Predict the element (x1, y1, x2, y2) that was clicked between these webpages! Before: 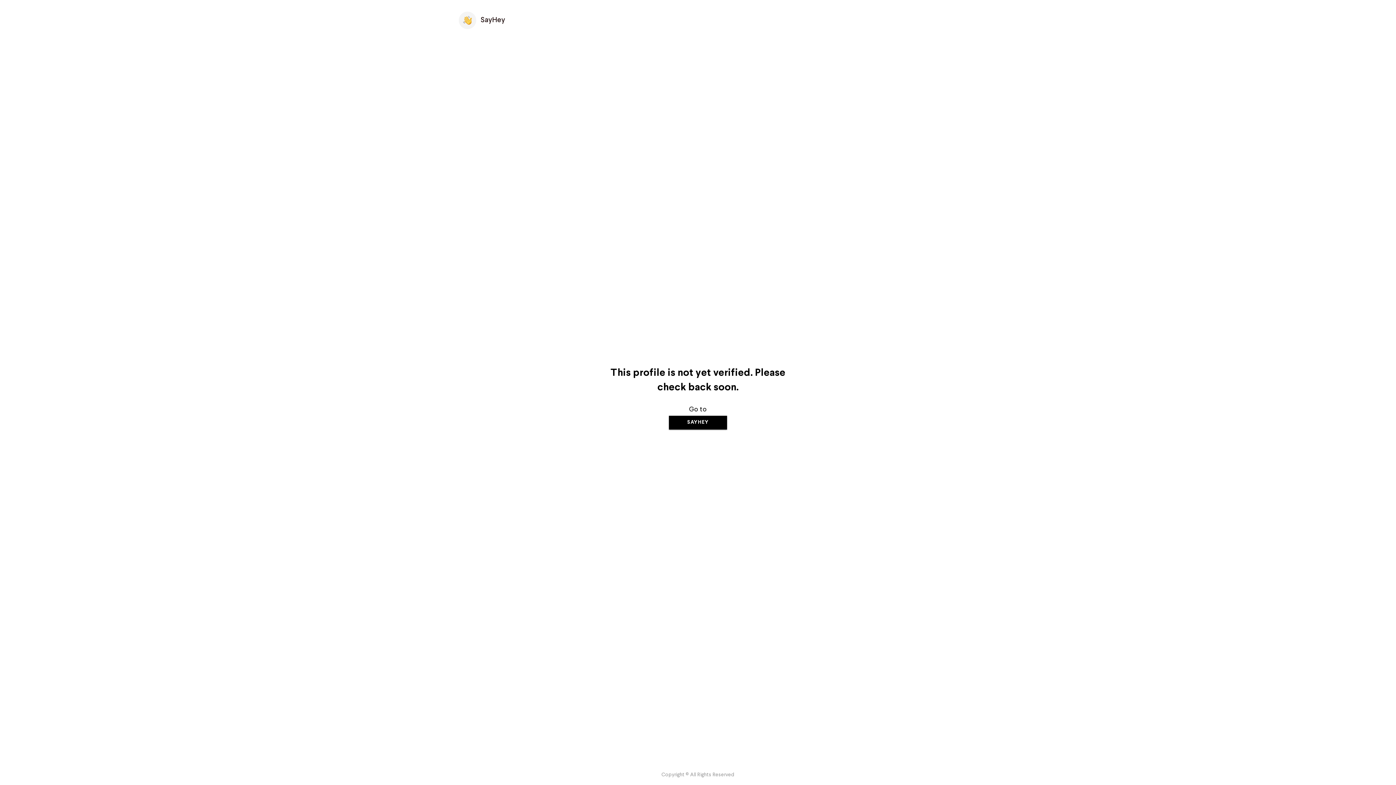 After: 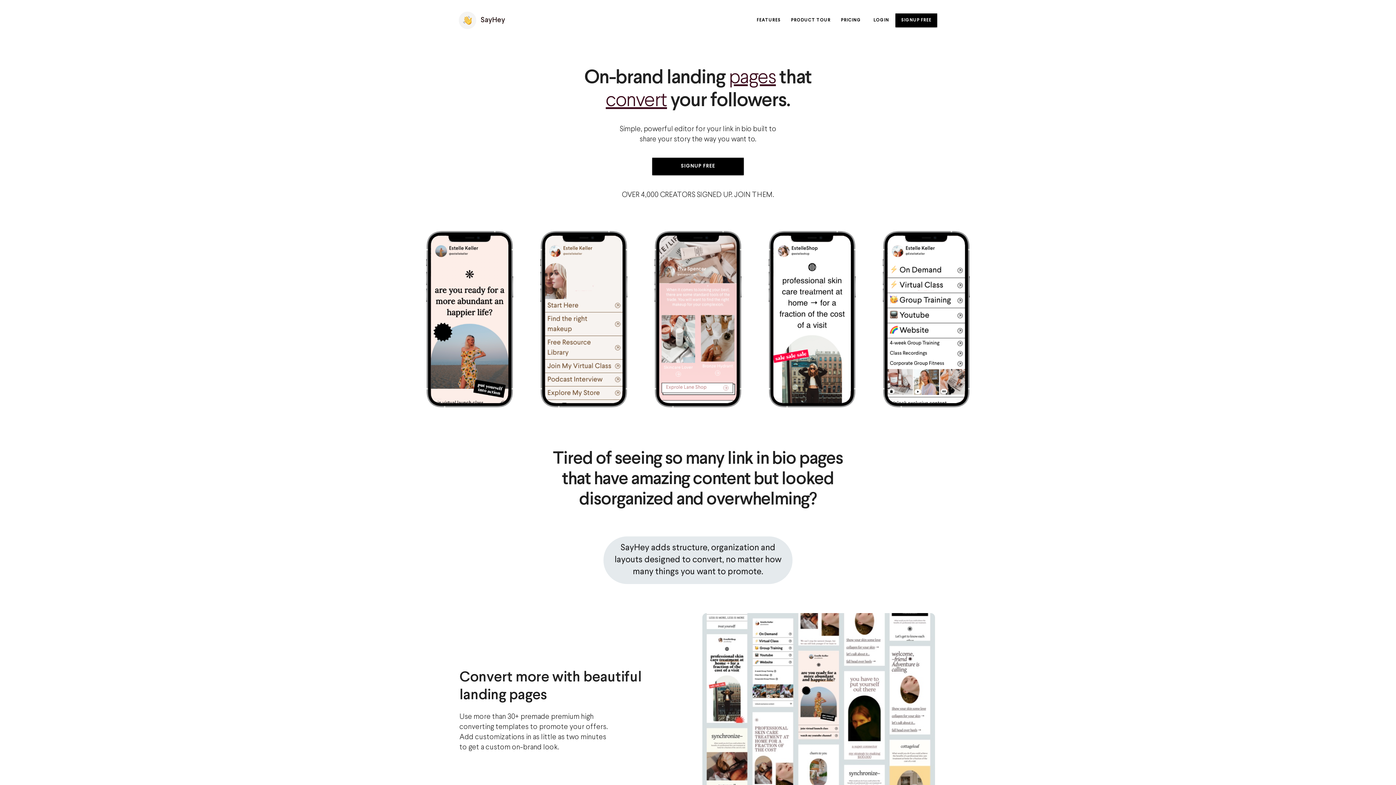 Action: label: SAYHEY bbox: (669, 415, 727, 429)